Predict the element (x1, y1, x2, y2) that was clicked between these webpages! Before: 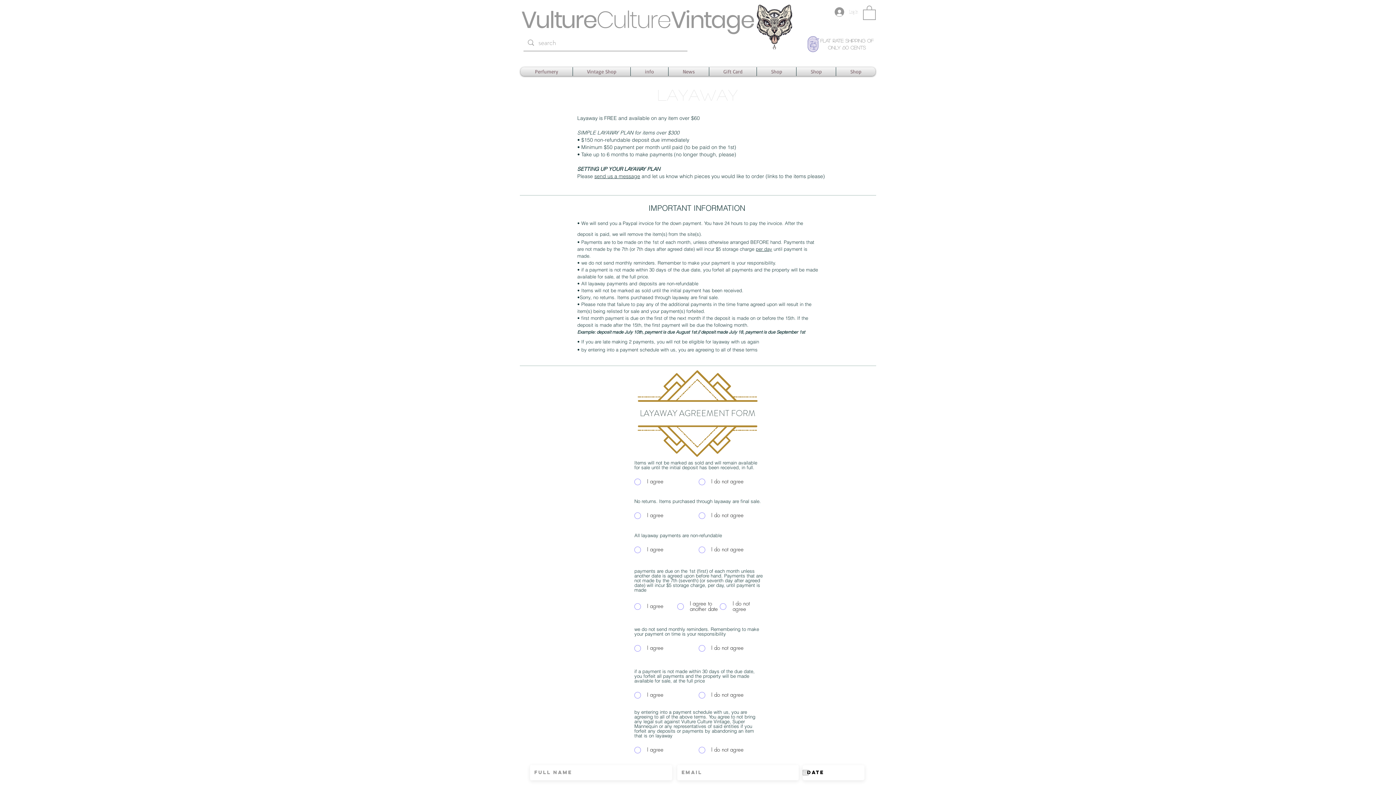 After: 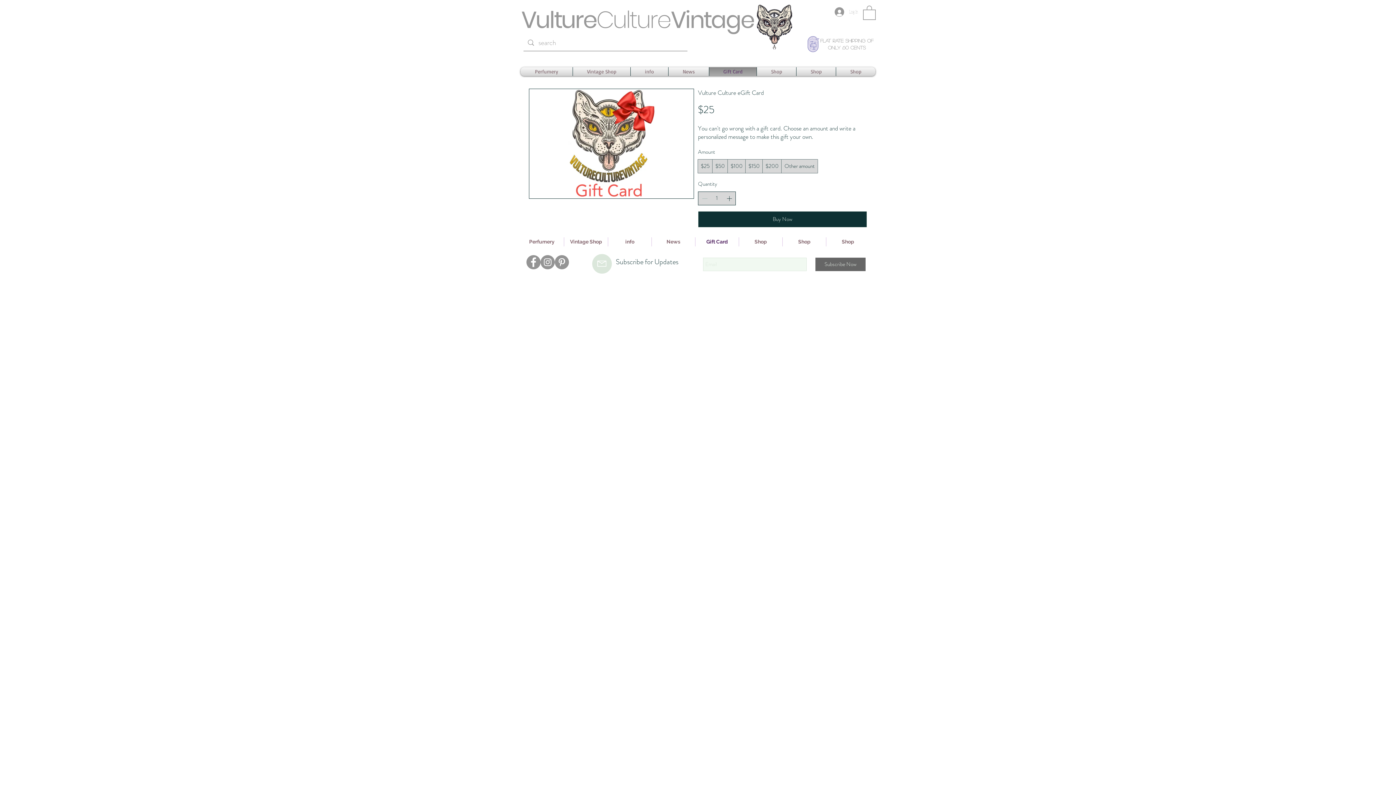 Action: bbox: (711, 67, 754, 75) label: Gift Card